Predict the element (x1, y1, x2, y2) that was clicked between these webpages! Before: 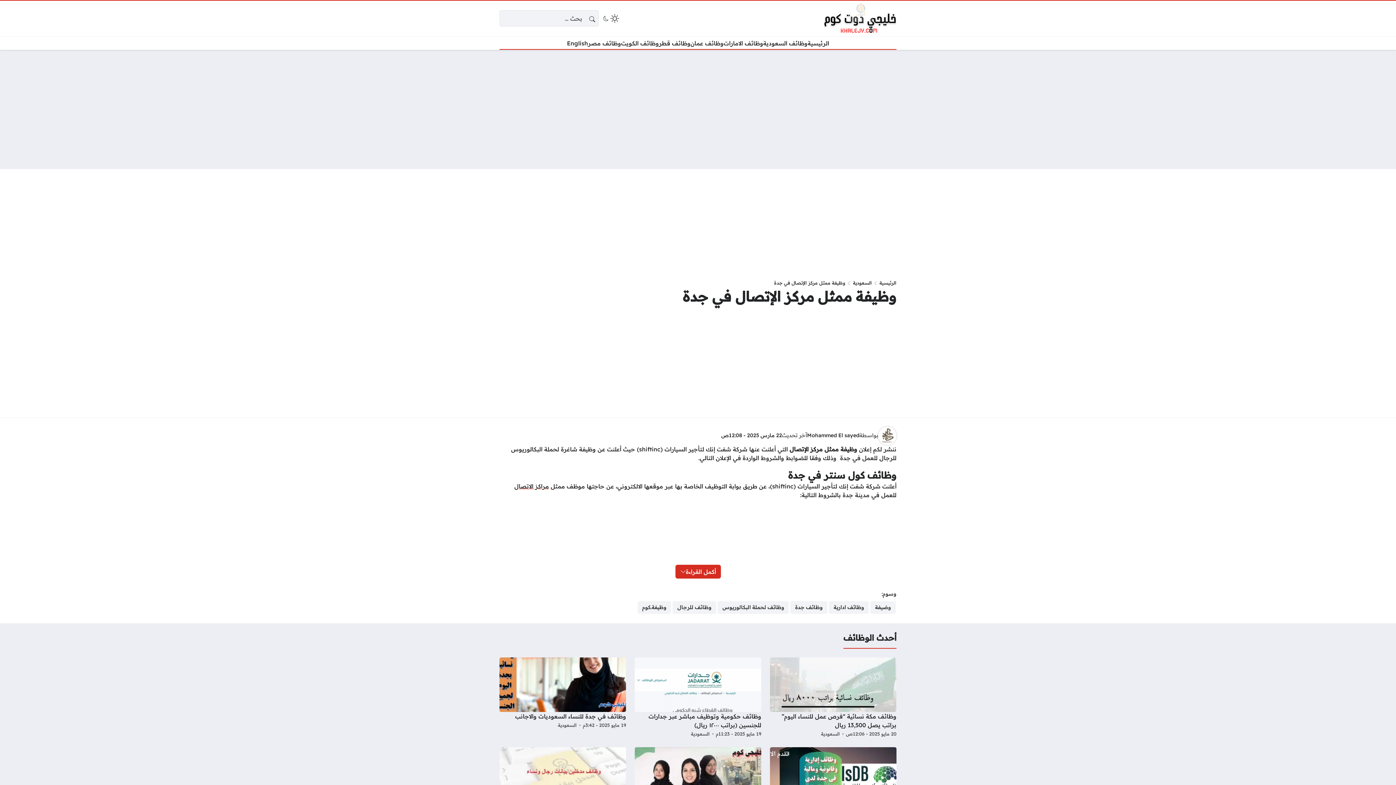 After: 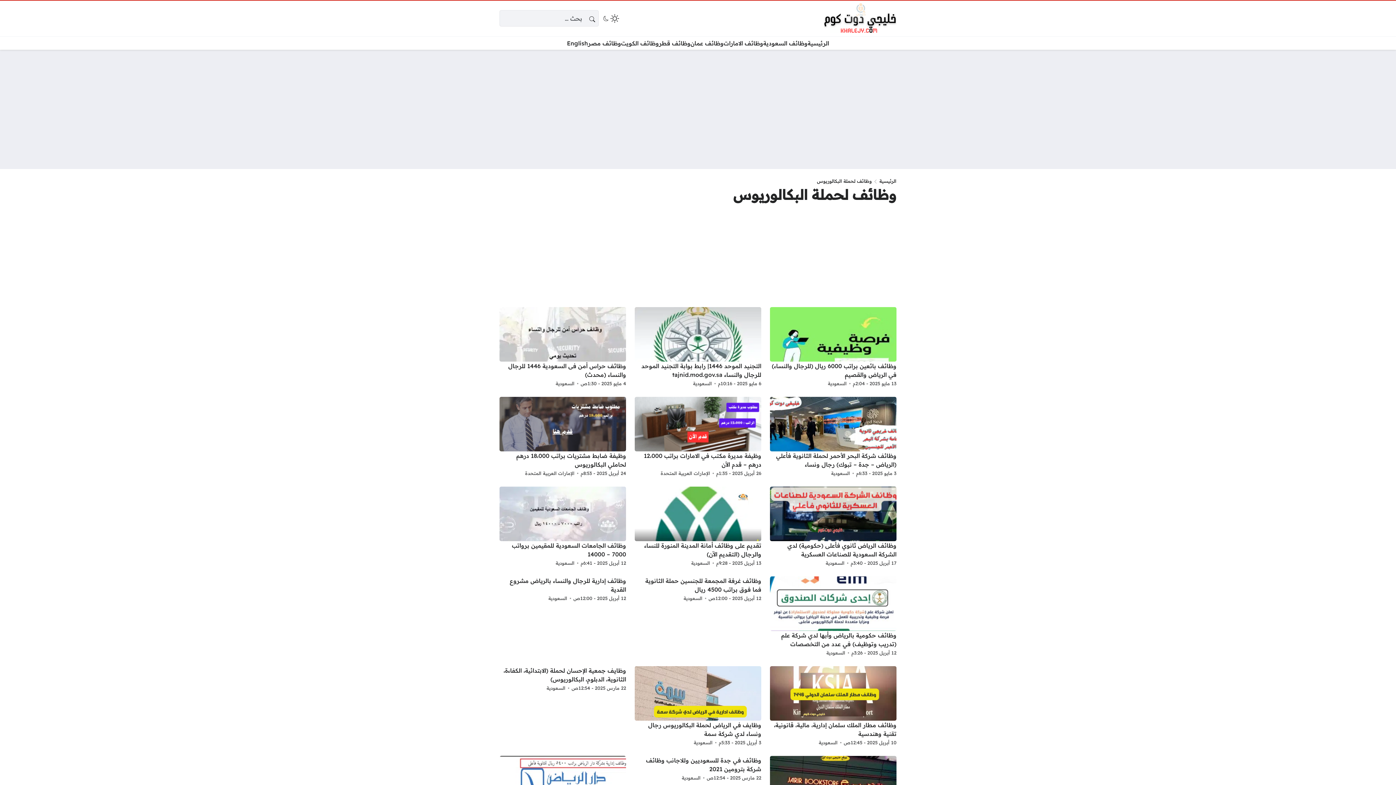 Action: label: وظائف لحملة البكالوريوس bbox: (715, 599, 791, 616)